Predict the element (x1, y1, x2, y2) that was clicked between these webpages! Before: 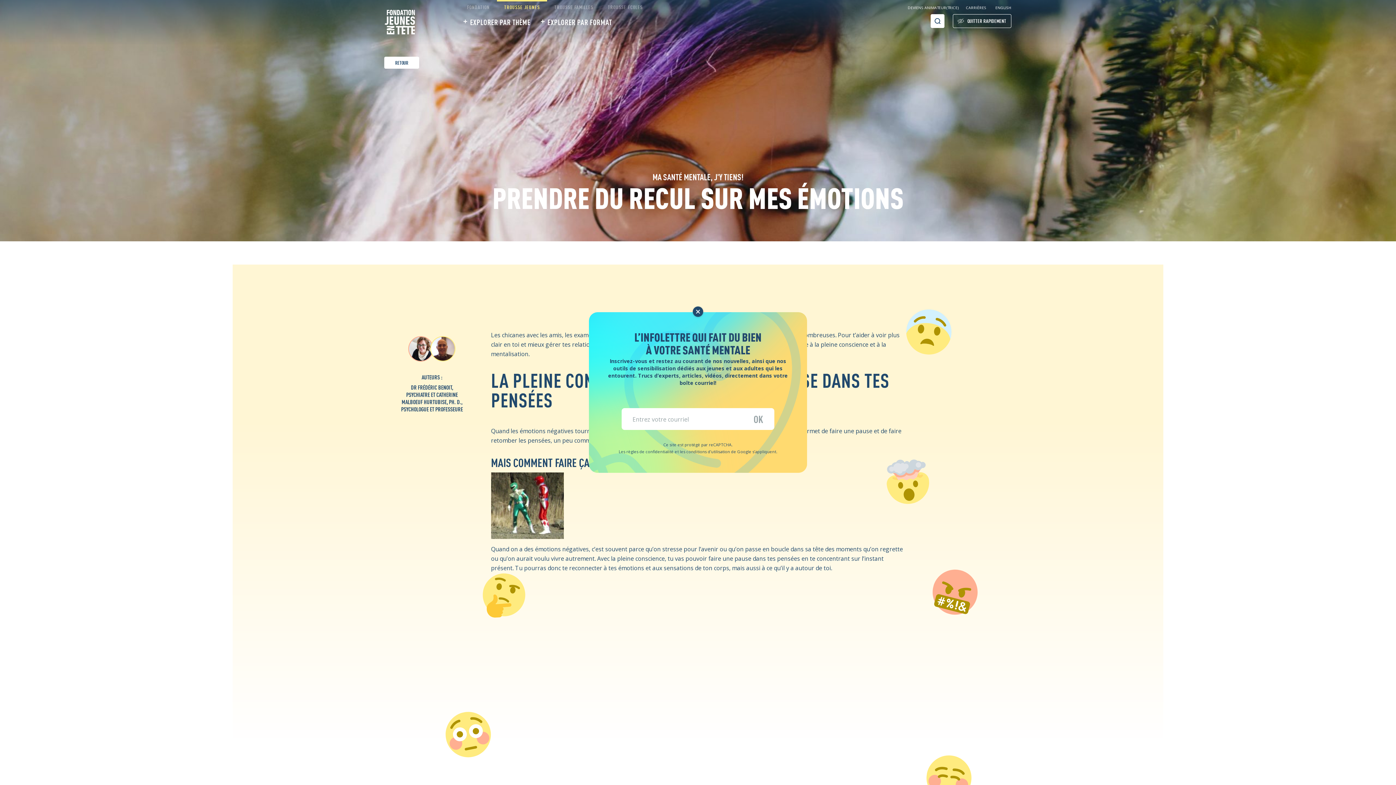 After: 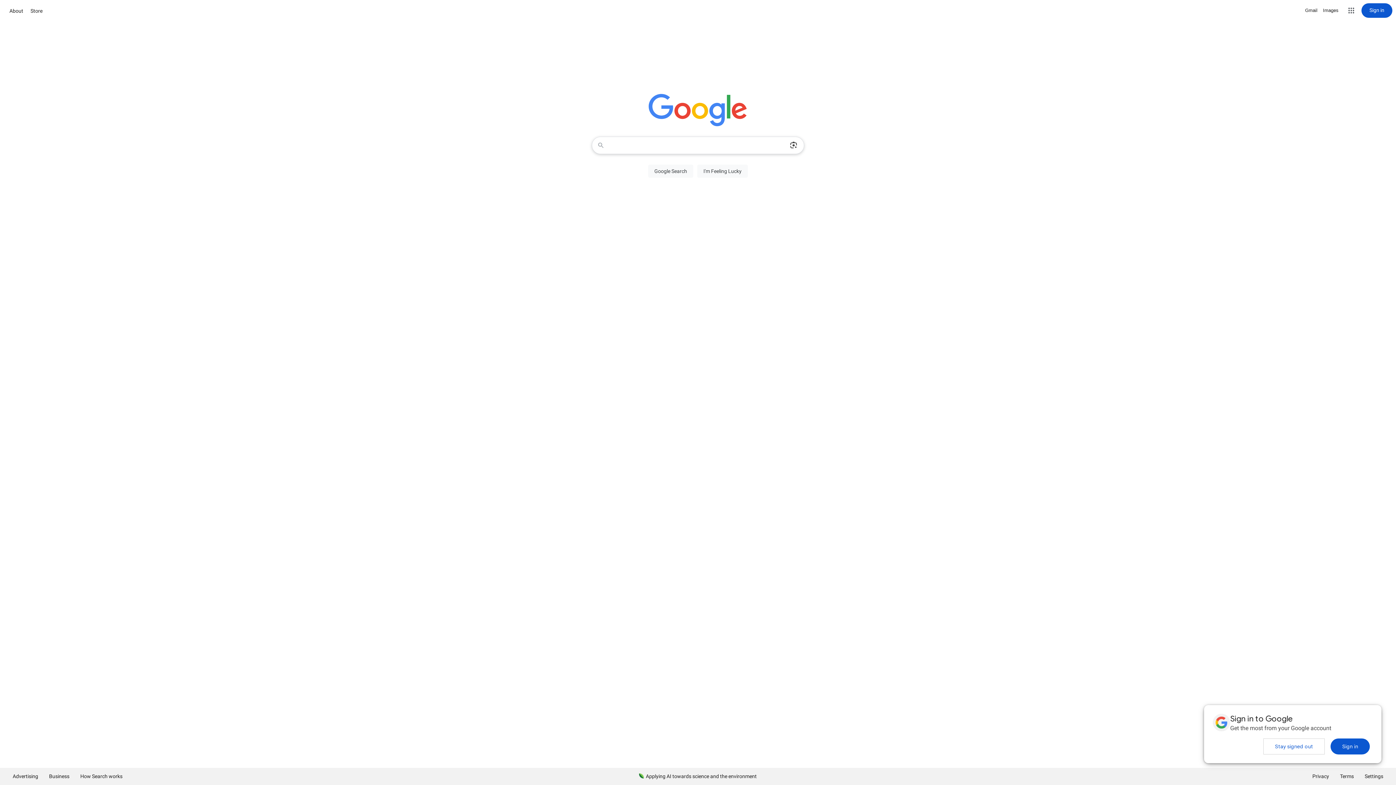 Action: bbox: (953, 14, 1011, 28) label: QUITTER RAPIDEMENT
QUITTER RAPIDEMENT